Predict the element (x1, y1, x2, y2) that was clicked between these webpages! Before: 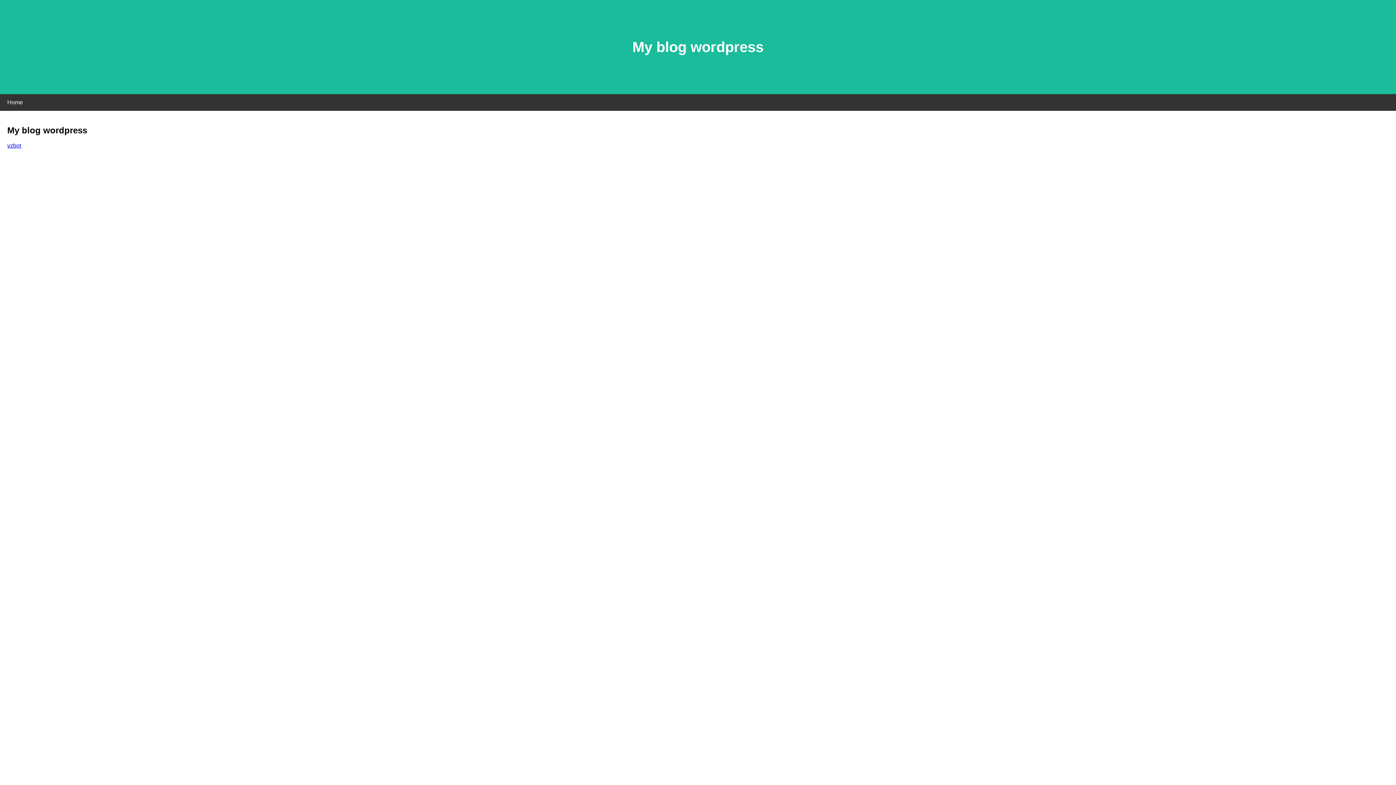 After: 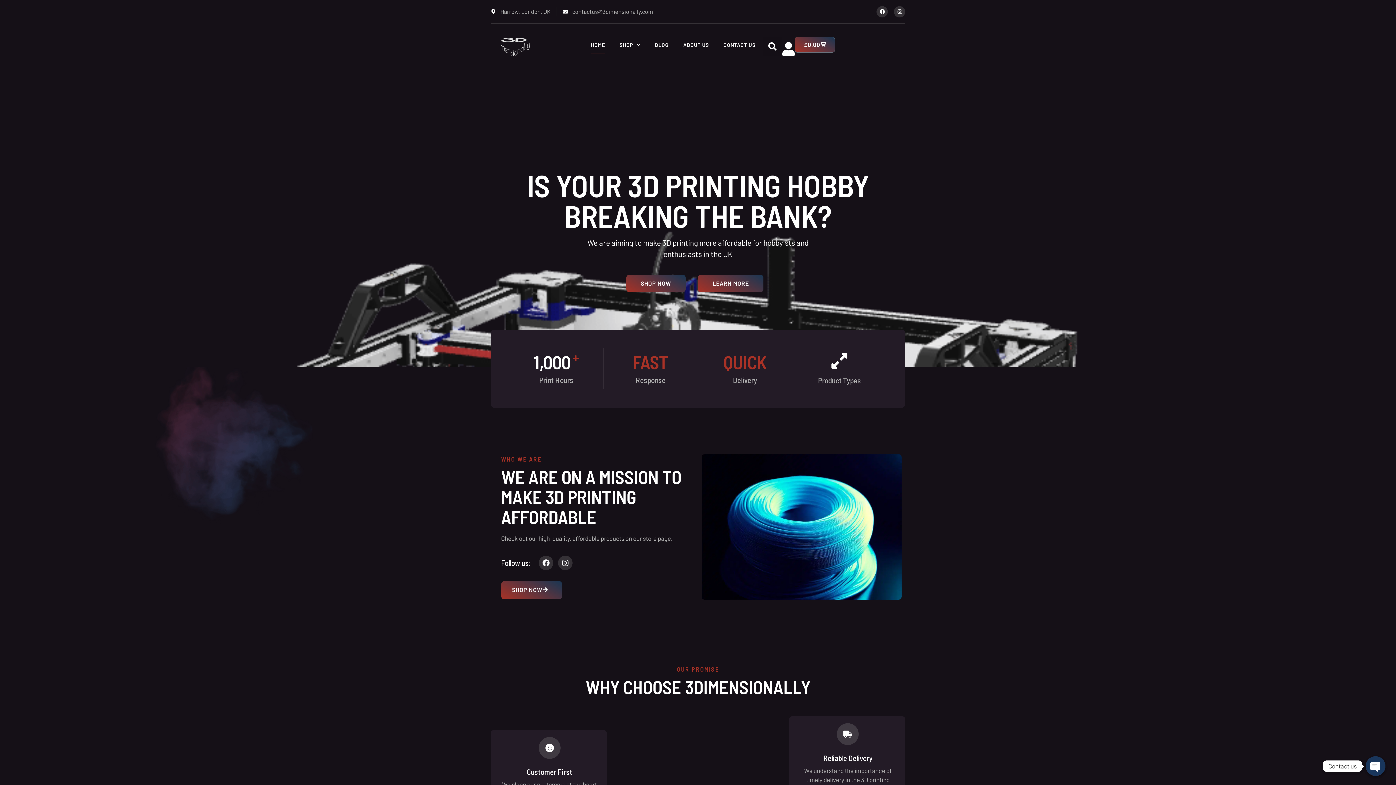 Action: label: vzbot bbox: (7, 142, 21, 148)